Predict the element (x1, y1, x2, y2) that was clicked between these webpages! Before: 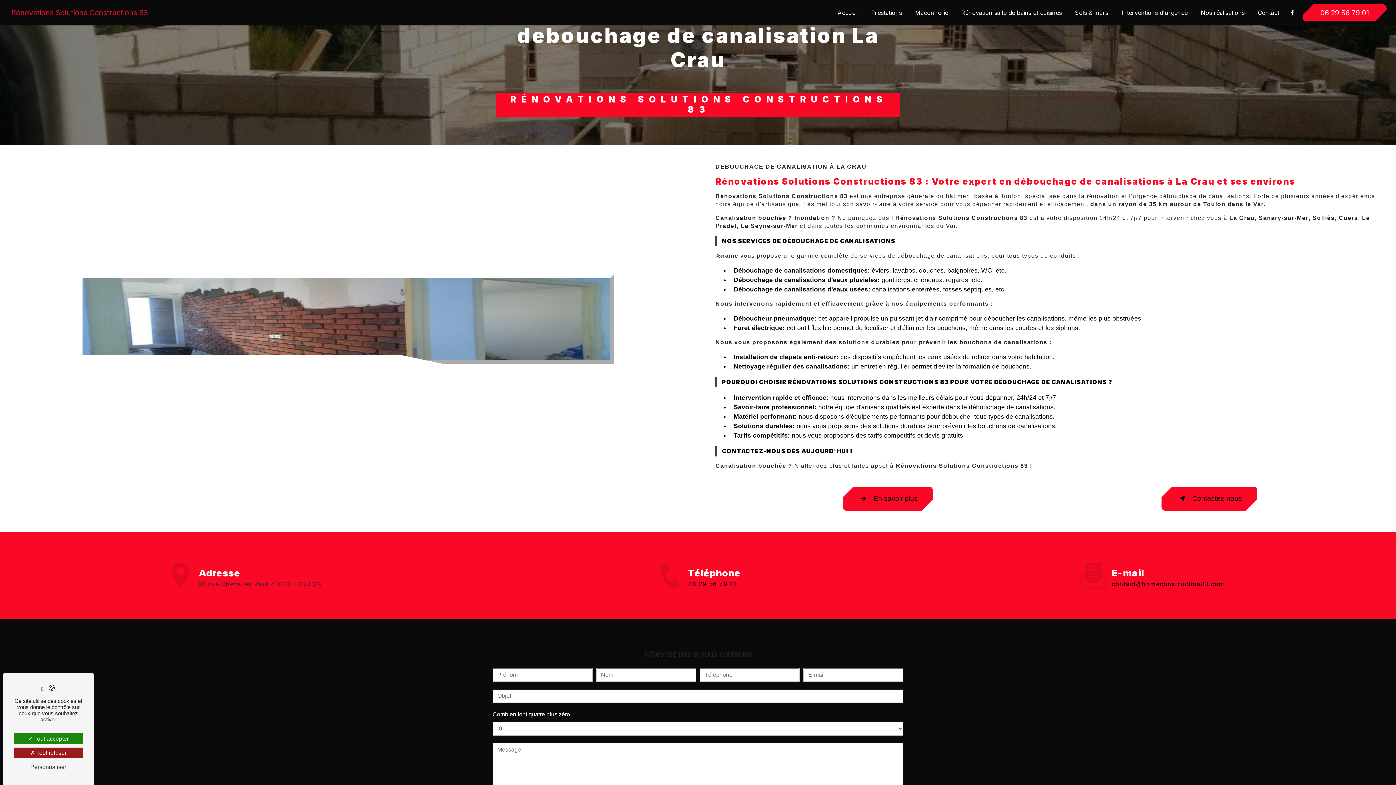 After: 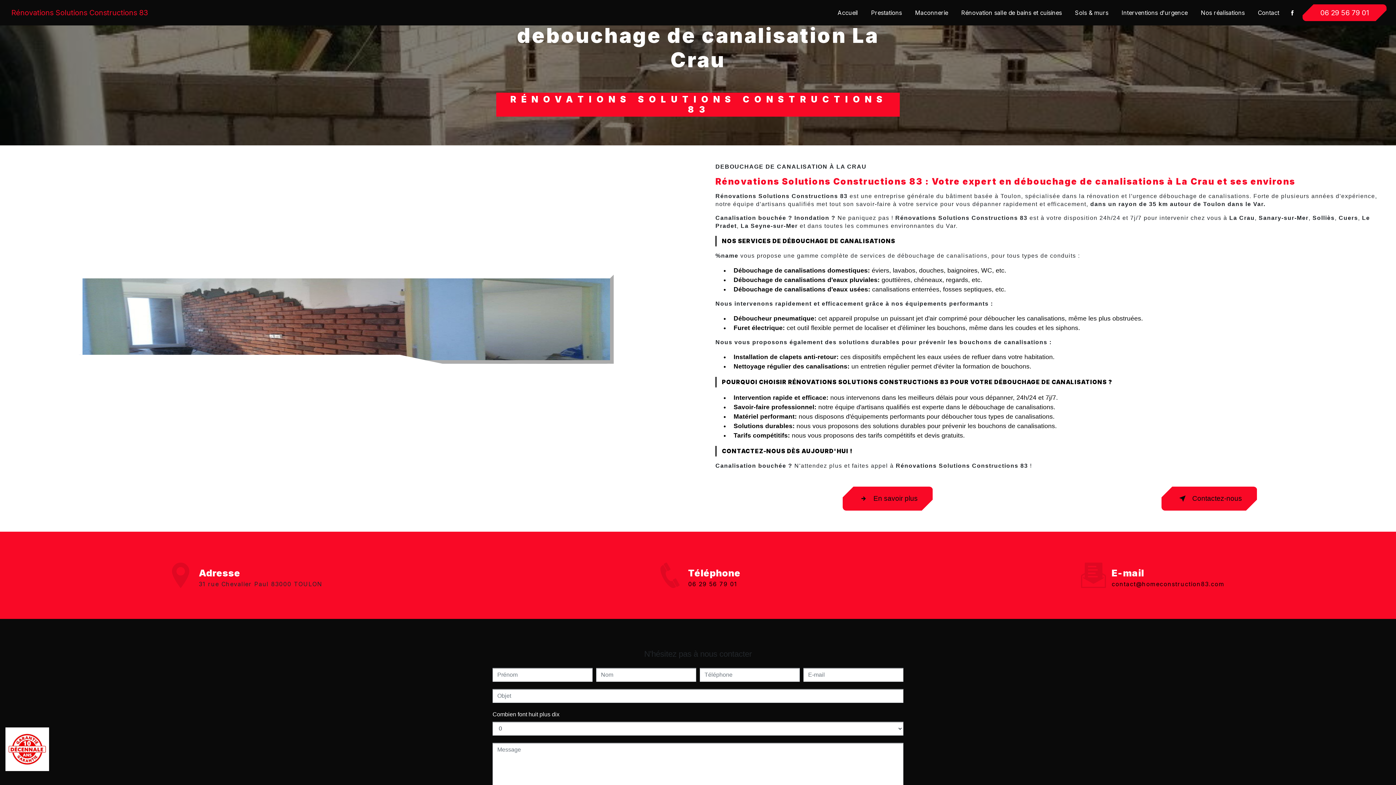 Action: bbox: (13, 733, 82, 744) label:  Tout accepter